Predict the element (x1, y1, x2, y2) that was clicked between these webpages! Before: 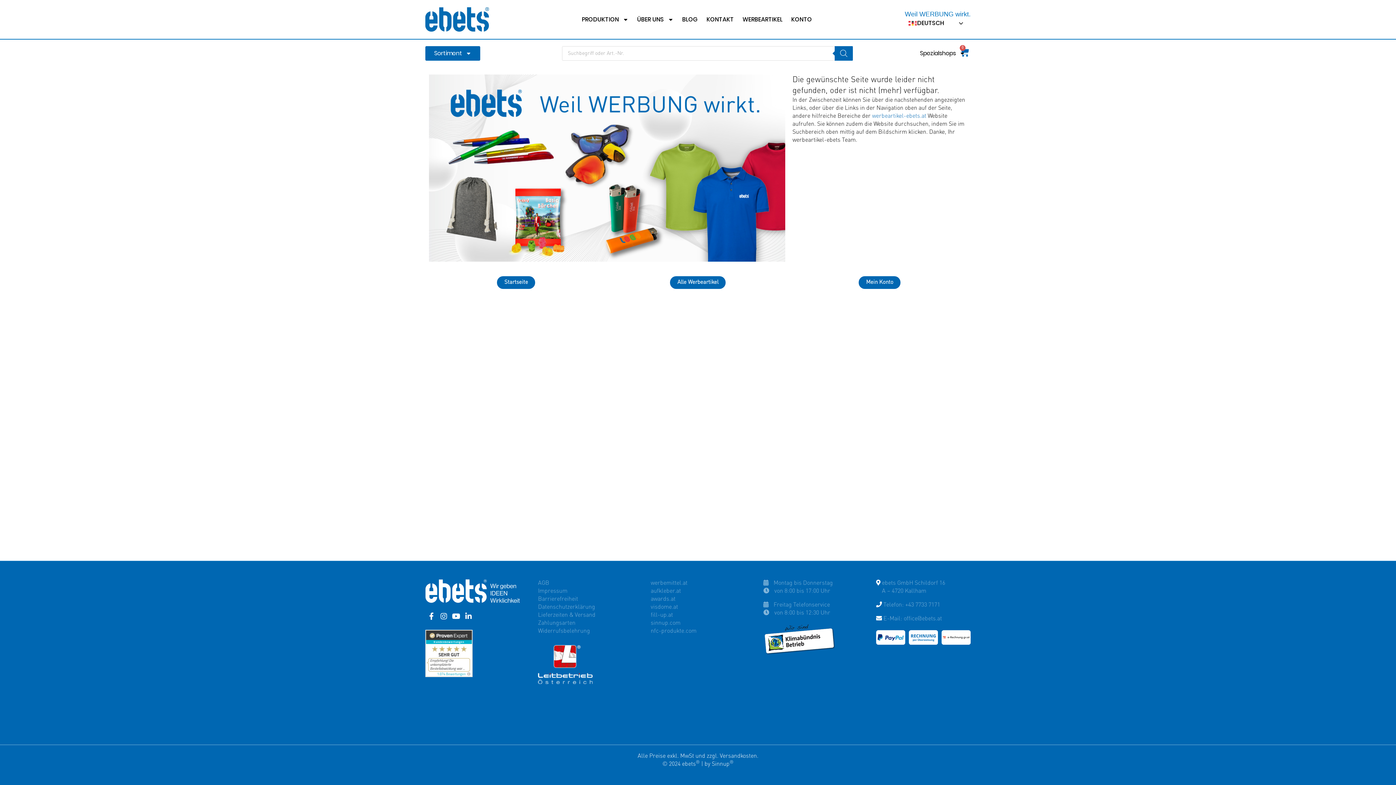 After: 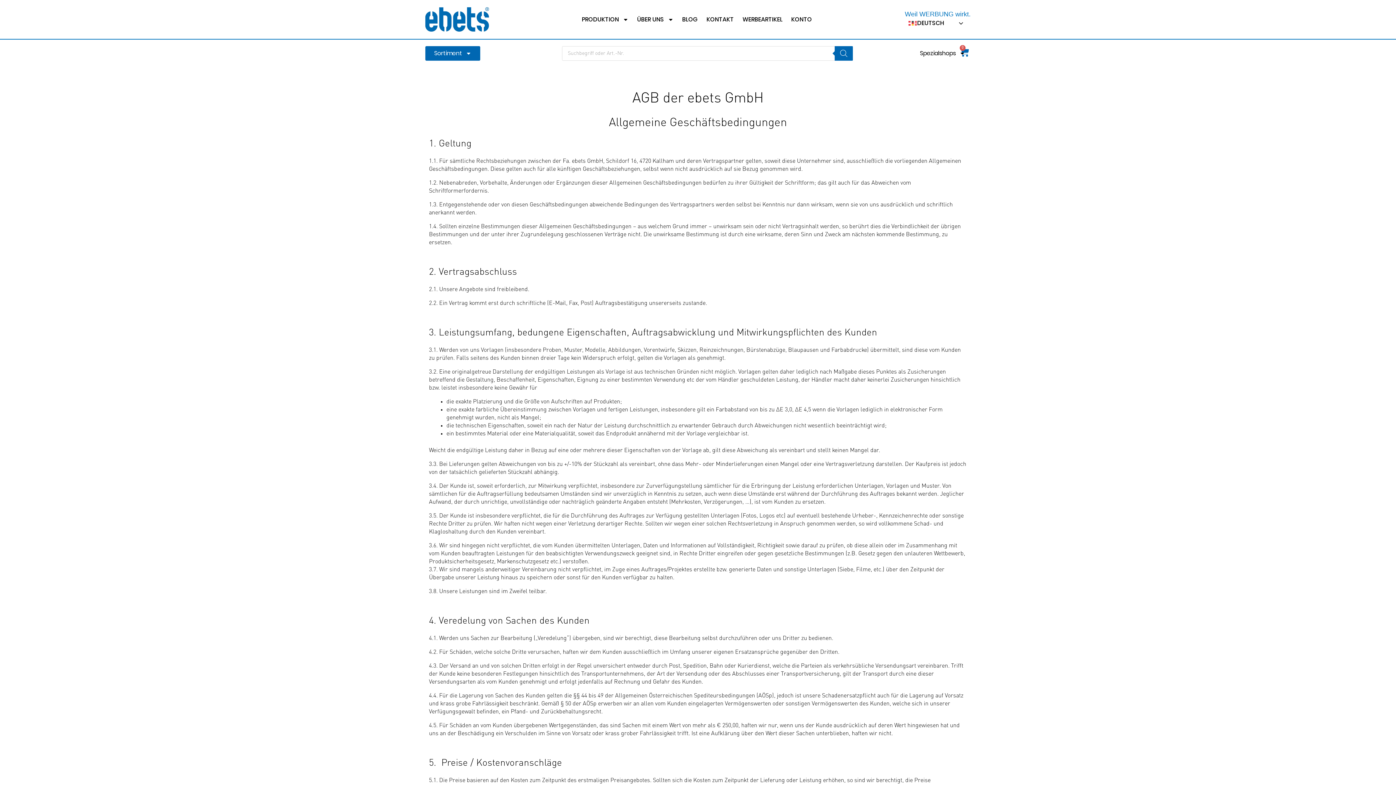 Action: bbox: (538, 580, 549, 586) label: AGB